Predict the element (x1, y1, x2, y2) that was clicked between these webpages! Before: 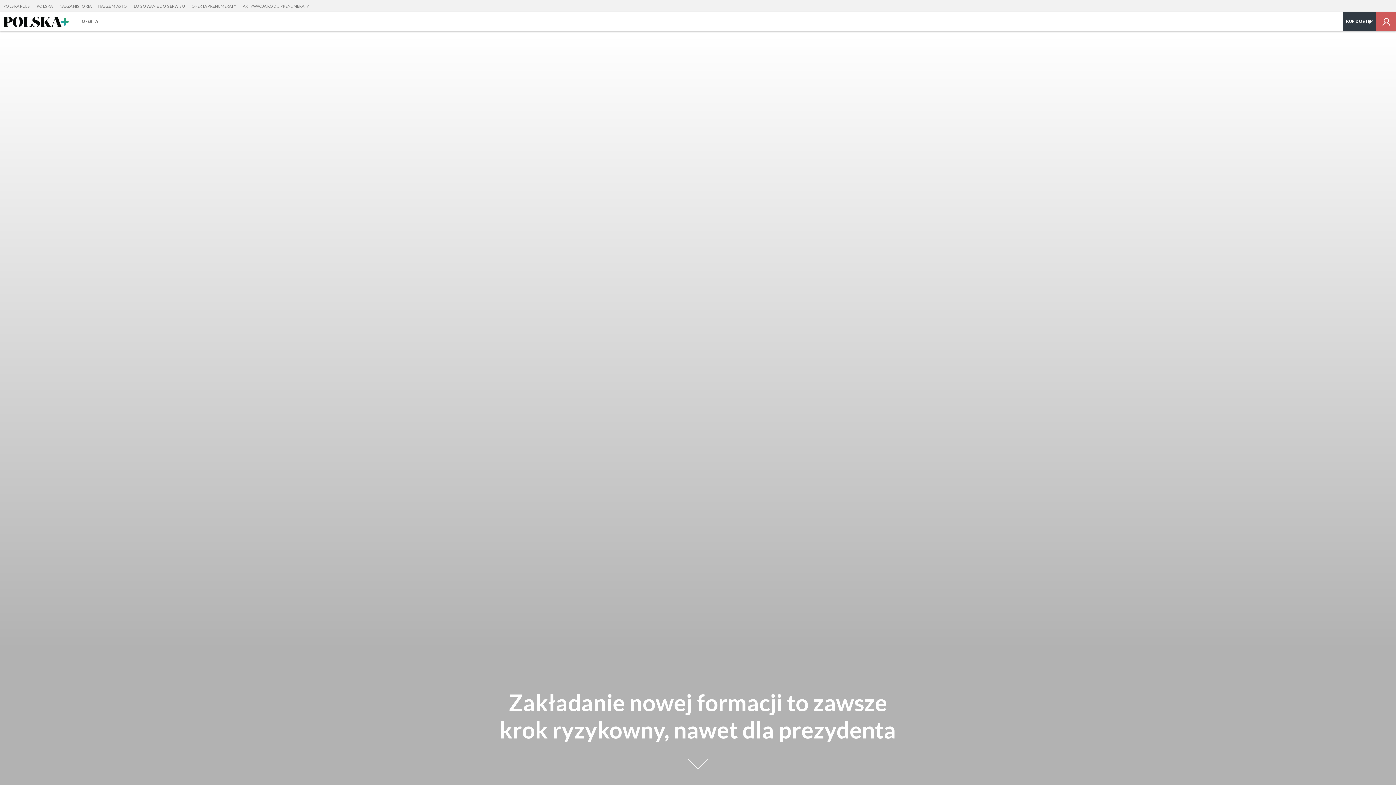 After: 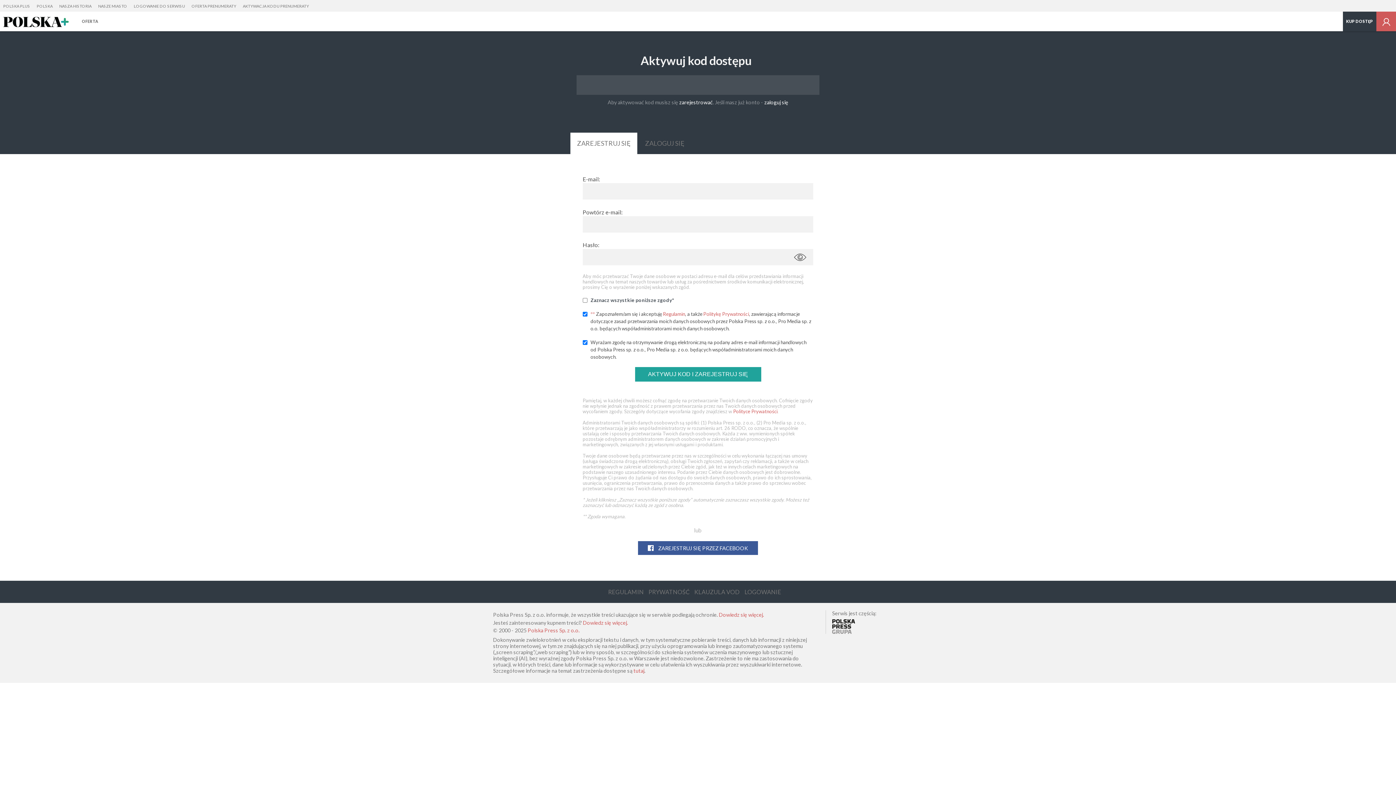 Action: label: AKTYWACJA KODU PRENUMERATY bbox: (239, 0, 312, 12)